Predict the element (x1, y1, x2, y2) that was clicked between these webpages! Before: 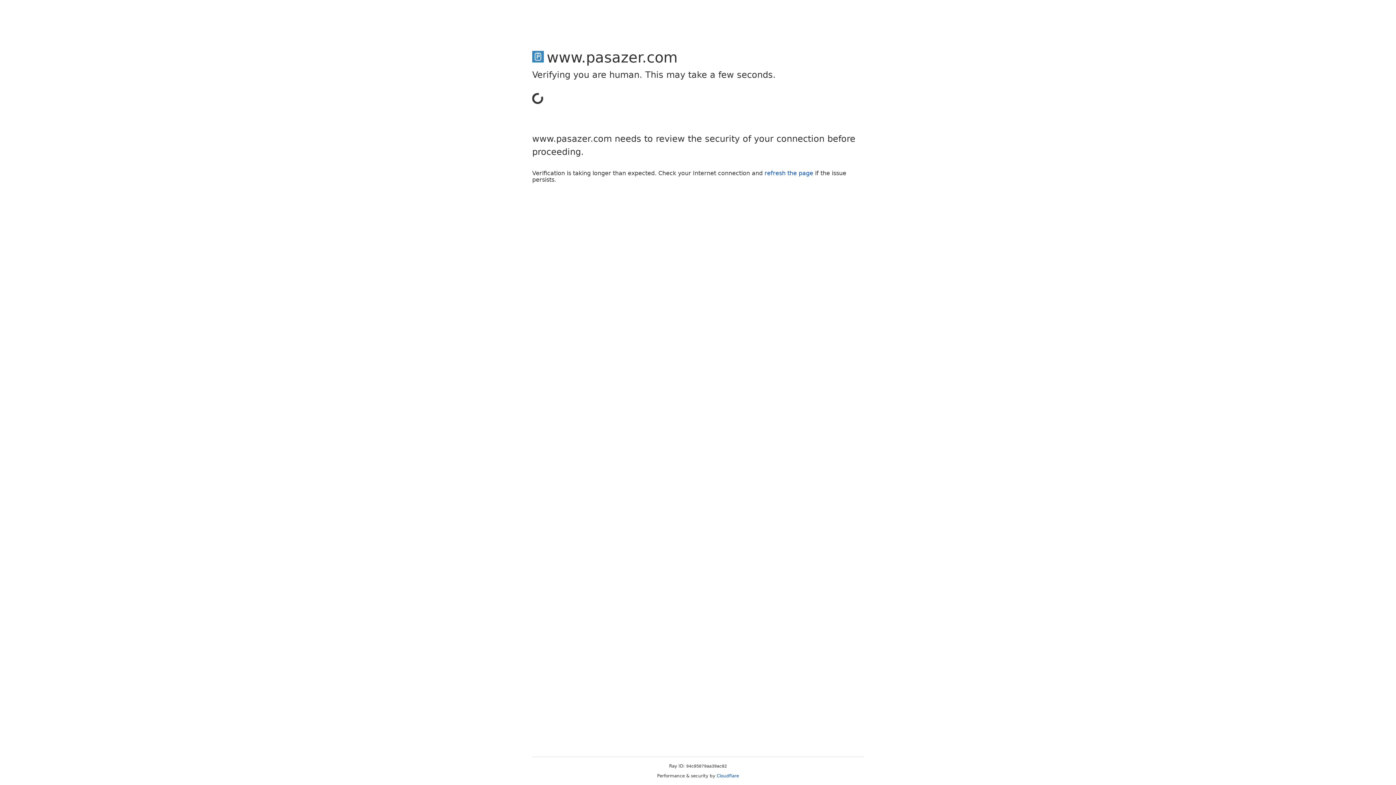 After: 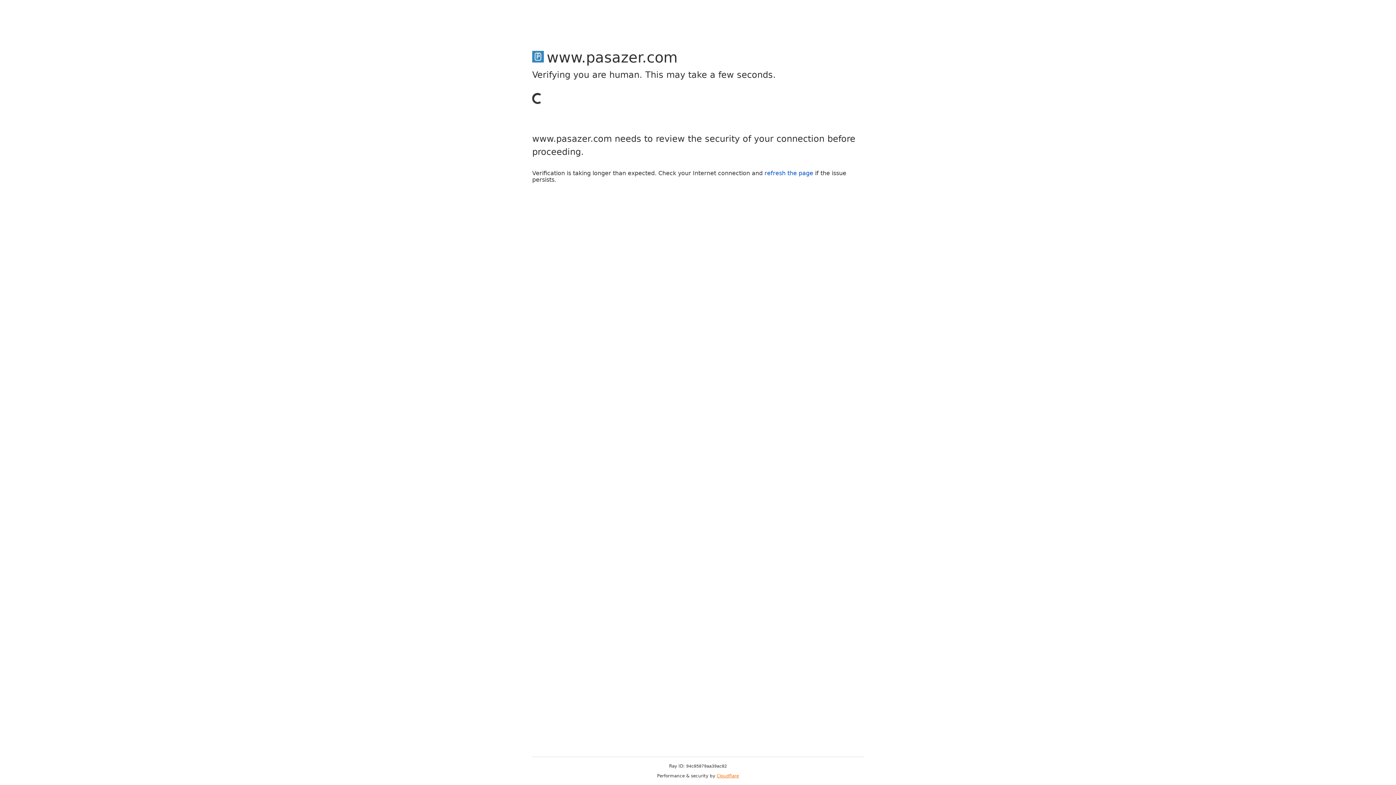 Action: label: Cloudflare bbox: (716, 773, 739, 778)